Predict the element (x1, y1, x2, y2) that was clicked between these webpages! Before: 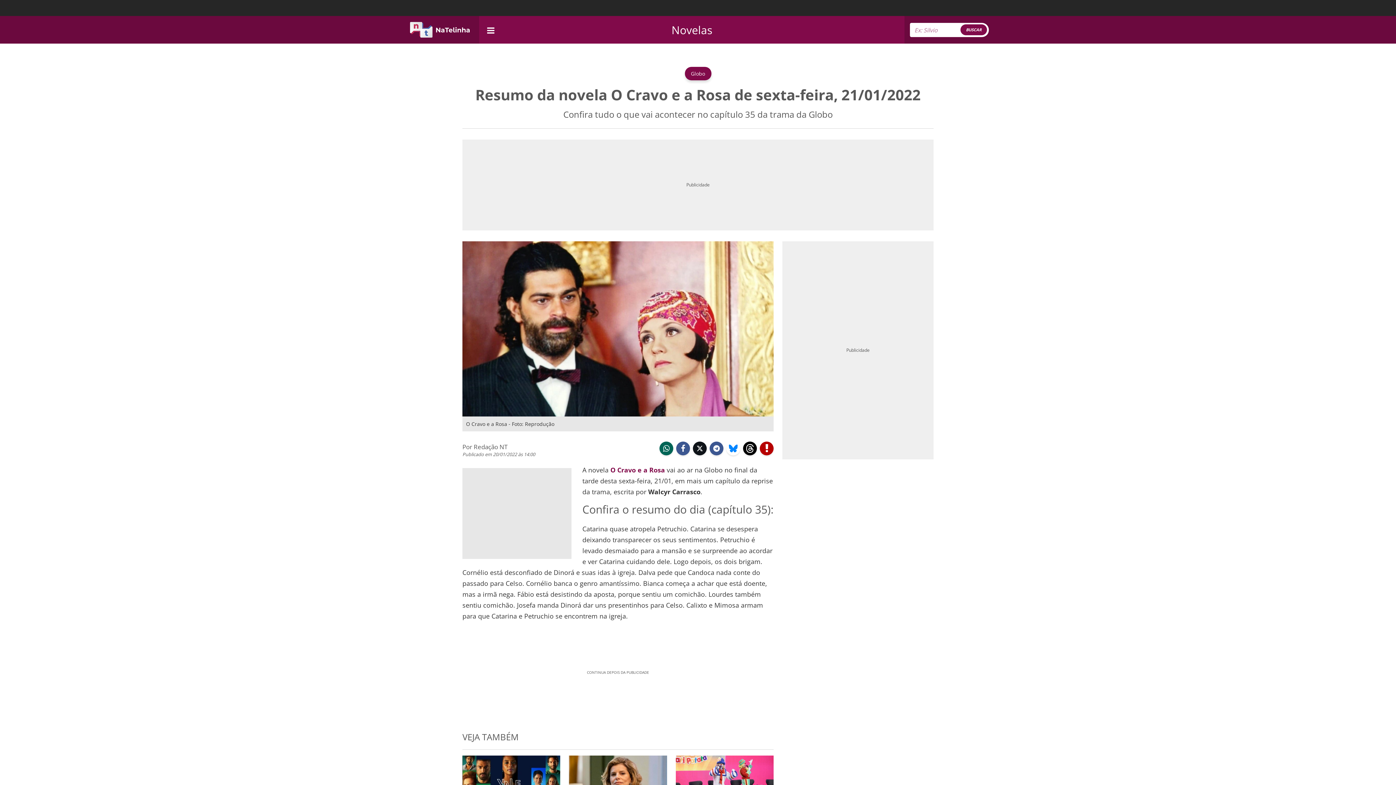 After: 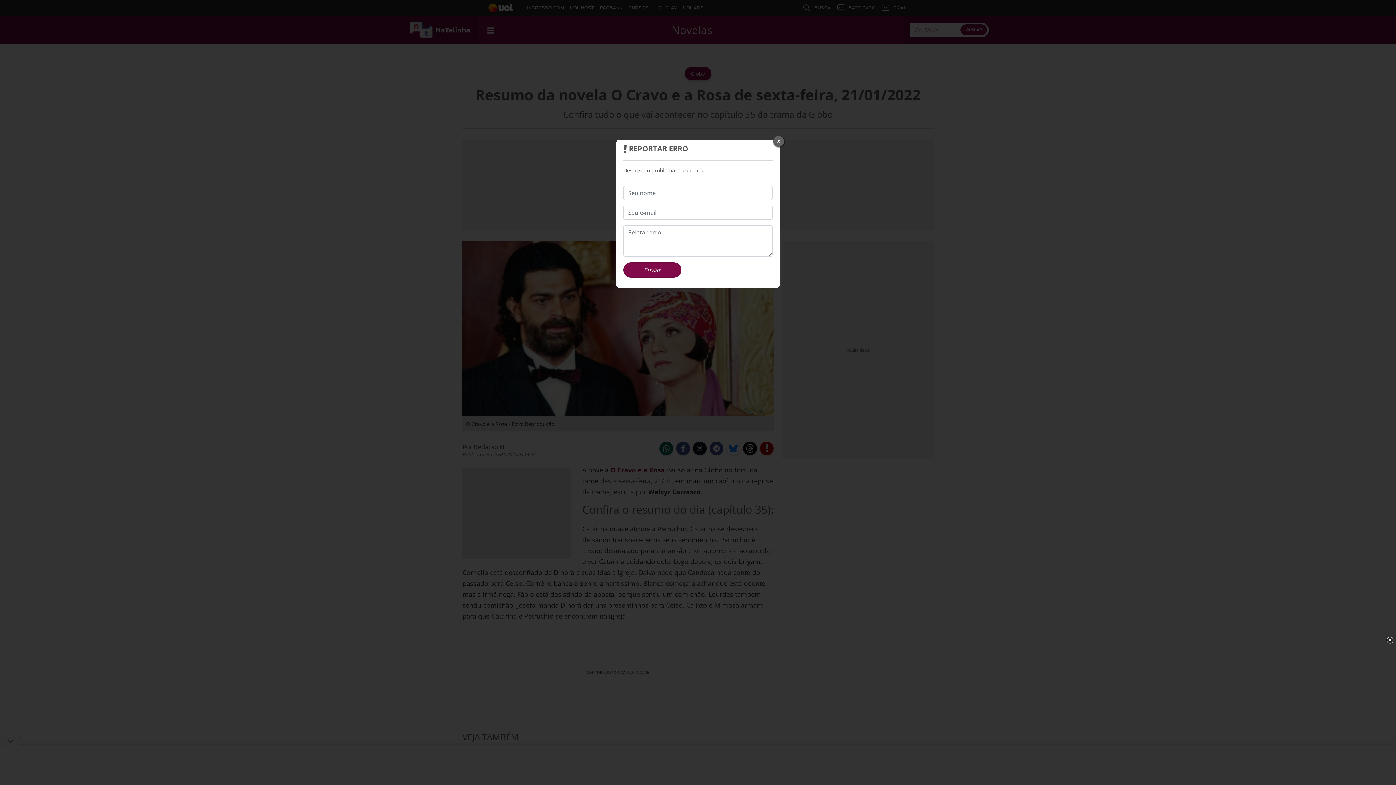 Action: label:  erro bbox: (760, 441, 773, 455)